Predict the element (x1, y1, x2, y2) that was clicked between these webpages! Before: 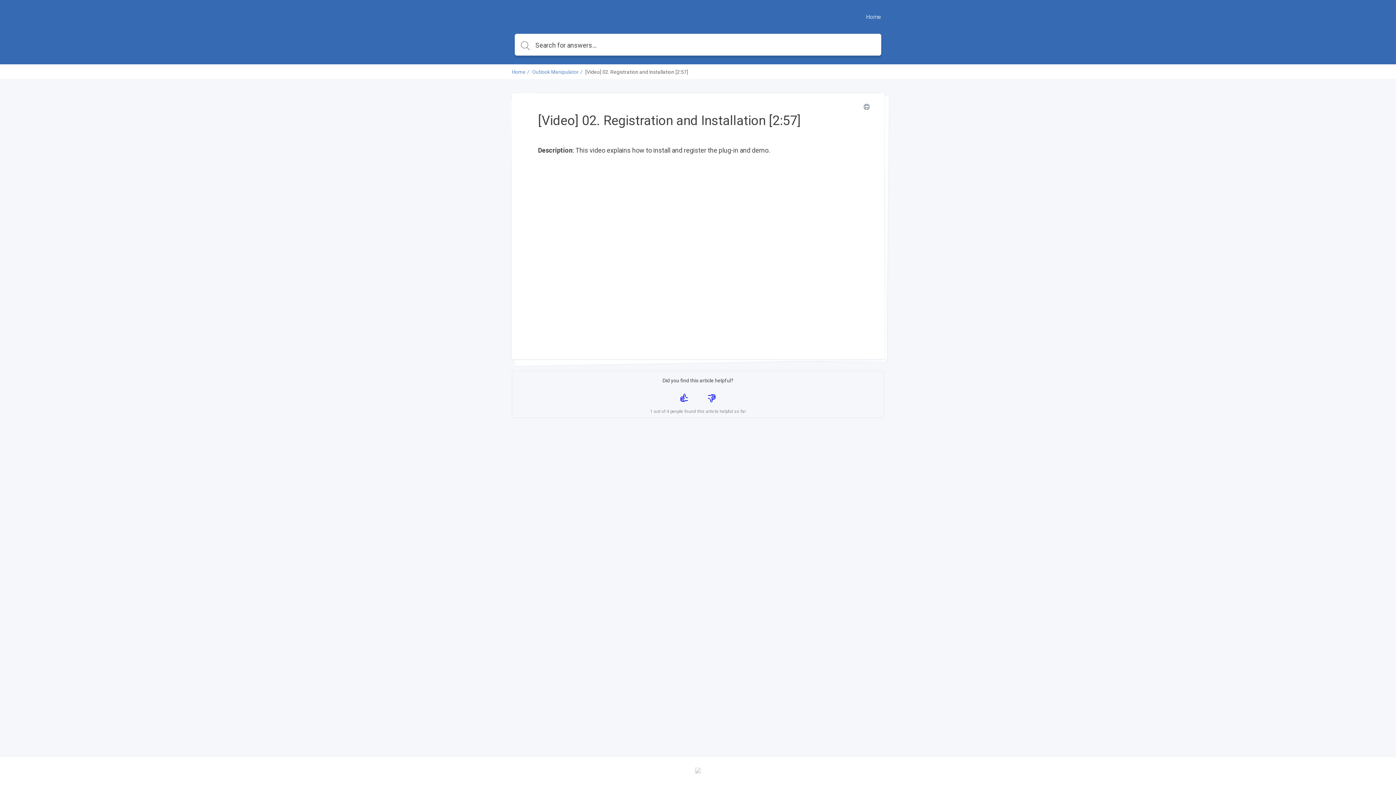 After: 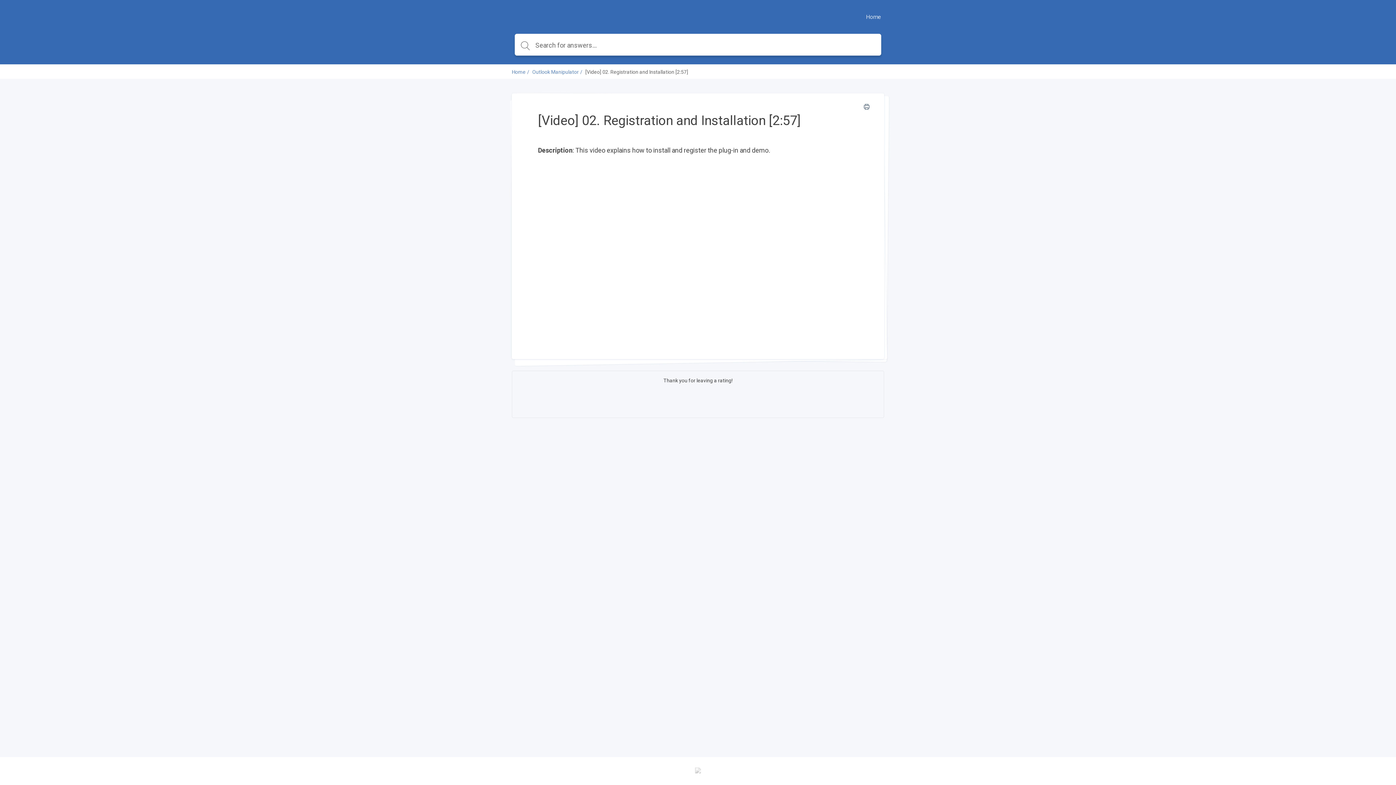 Action: bbox: (706, 390, 717, 405)